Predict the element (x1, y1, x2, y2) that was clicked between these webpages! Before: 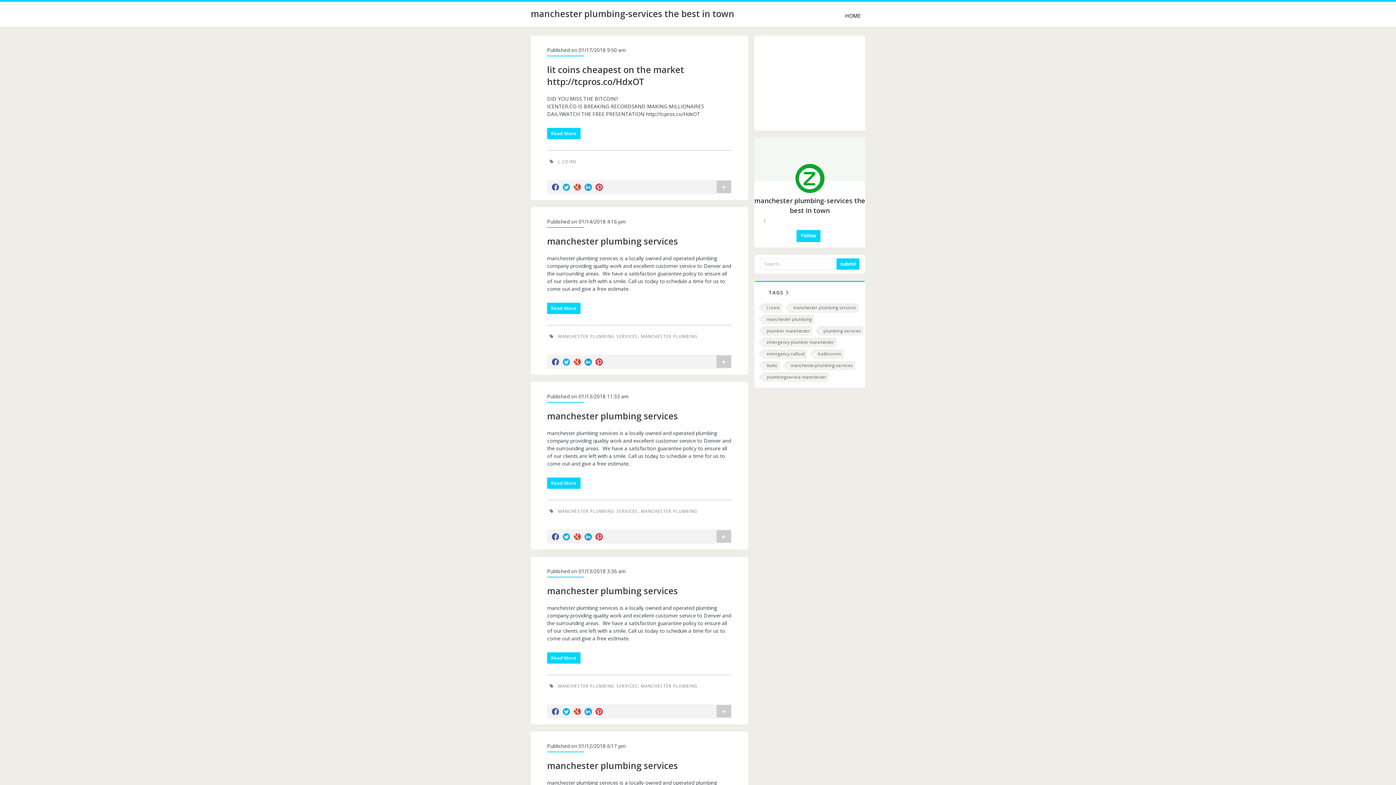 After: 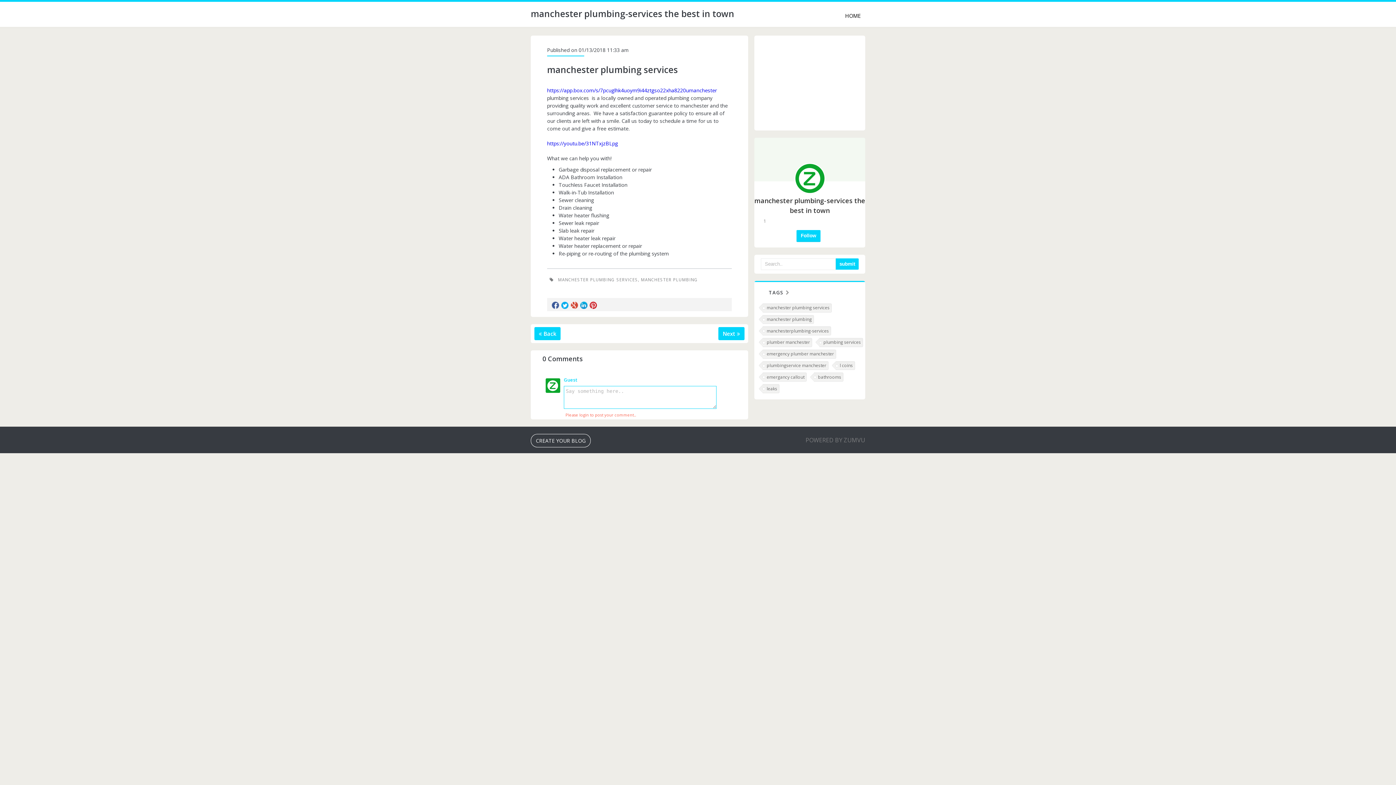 Action: label: manchester plumbing services bbox: (547, 410, 678, 422)